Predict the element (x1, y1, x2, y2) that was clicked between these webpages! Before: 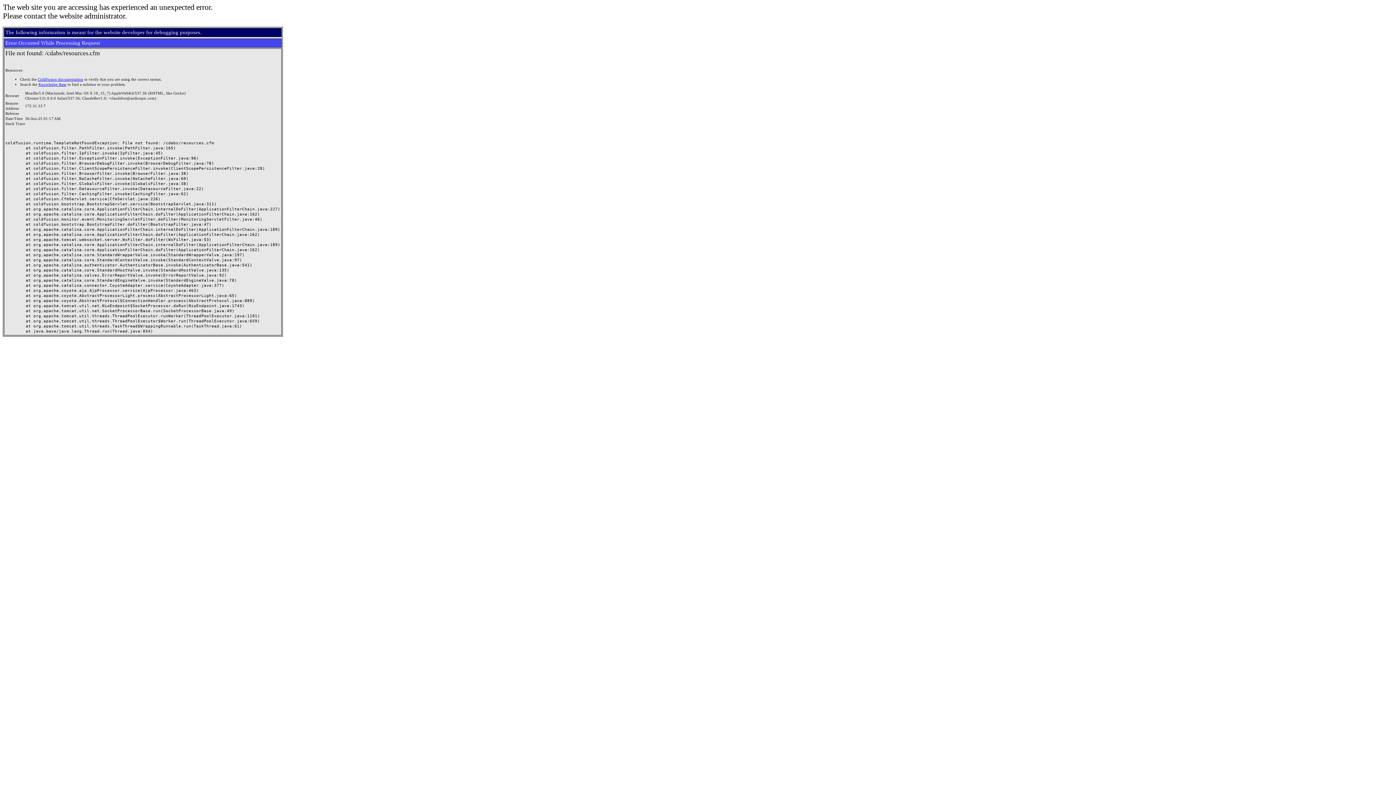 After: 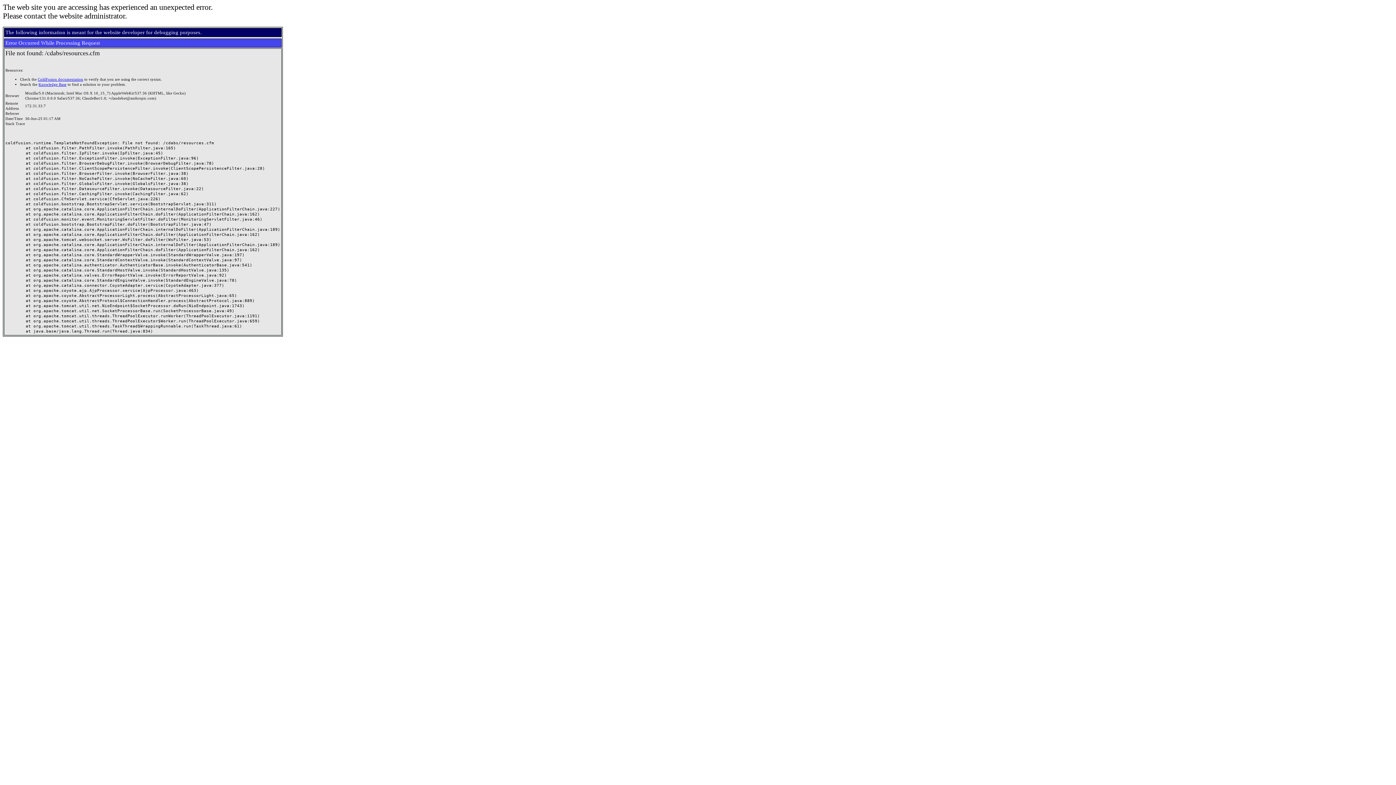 Action: bbox: (37, 77, 83, 81) label: ColdFusion documentation